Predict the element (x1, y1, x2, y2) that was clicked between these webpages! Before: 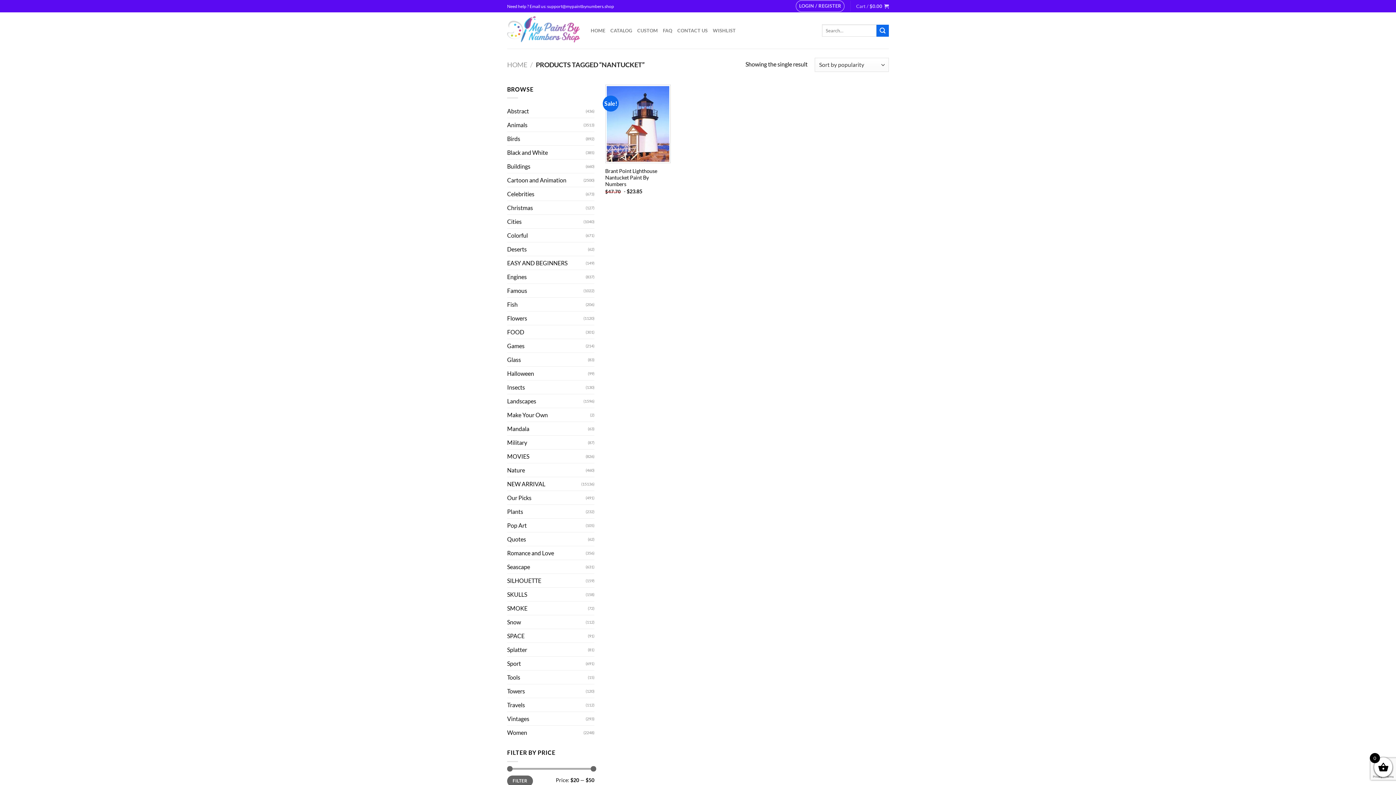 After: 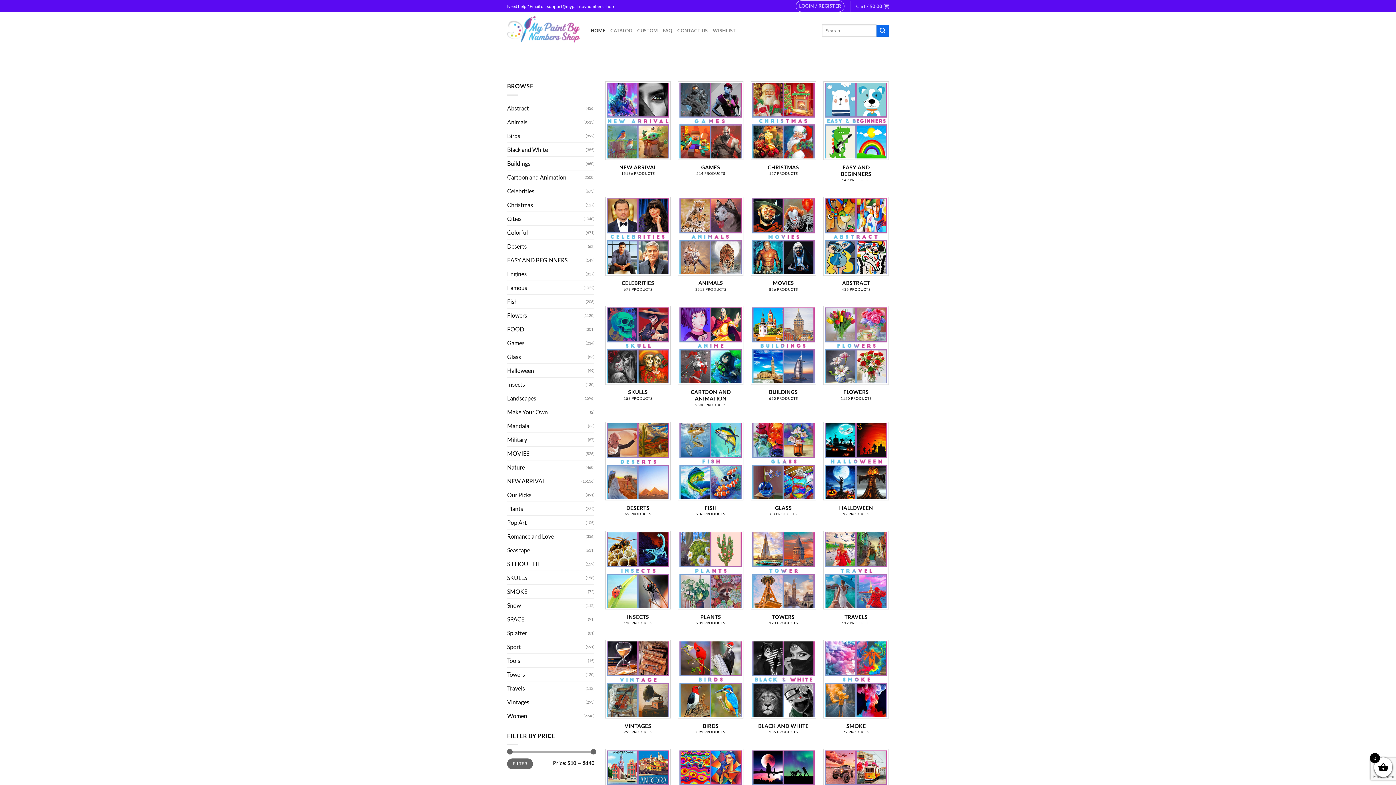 Action: label: HOME bbox: (507, 60, 527, 68)